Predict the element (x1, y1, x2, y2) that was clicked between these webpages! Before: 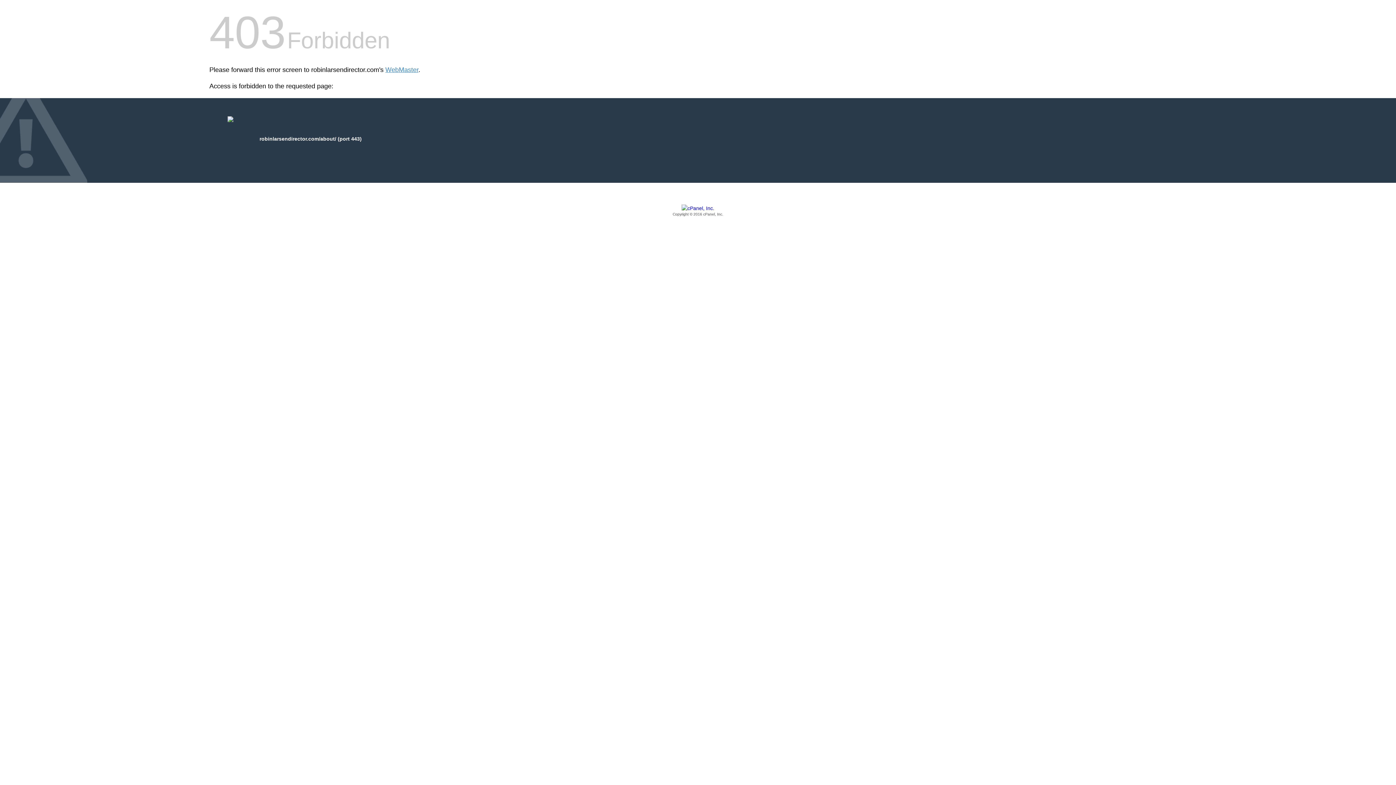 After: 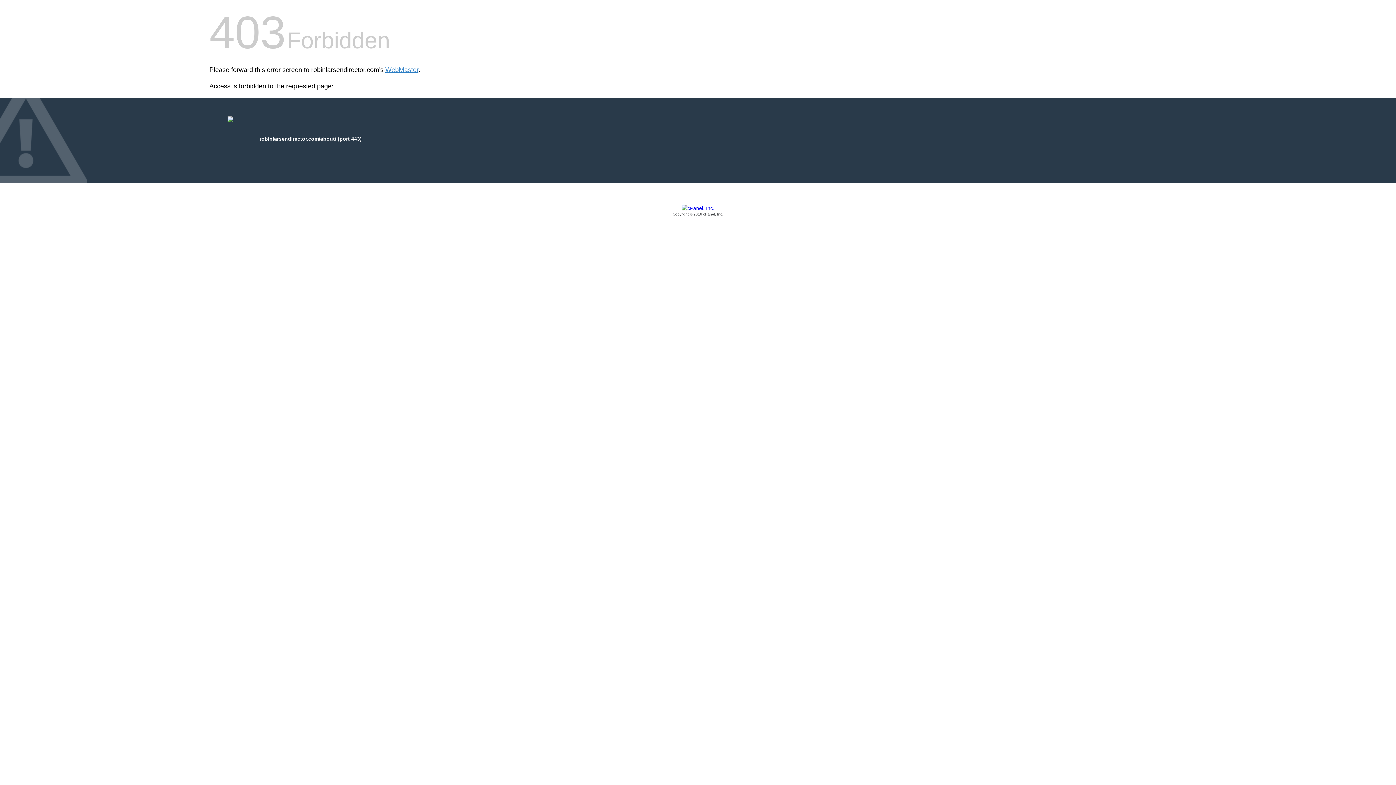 Action: label: Copyright © 2016 cPanel, Inc. bbox: (209, 205, 1186, 217)